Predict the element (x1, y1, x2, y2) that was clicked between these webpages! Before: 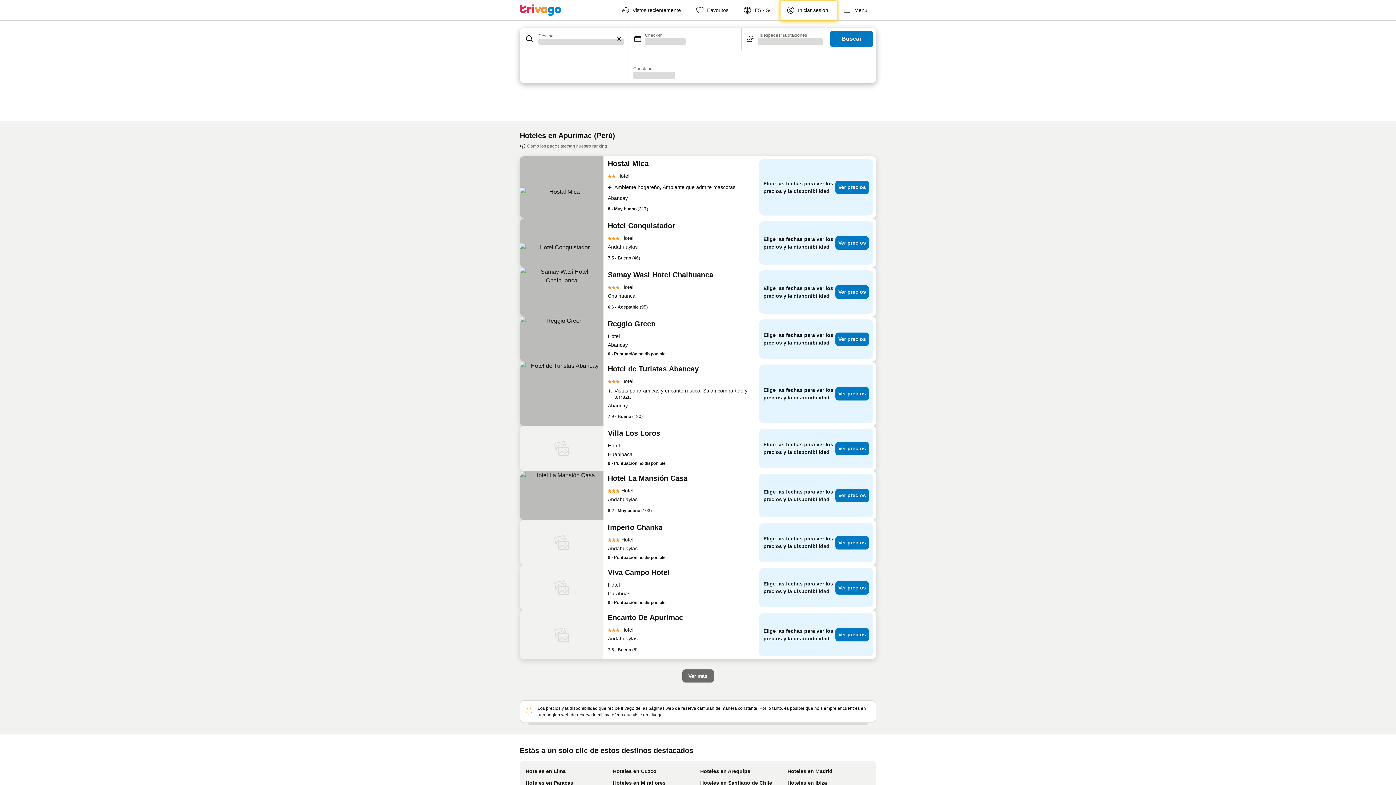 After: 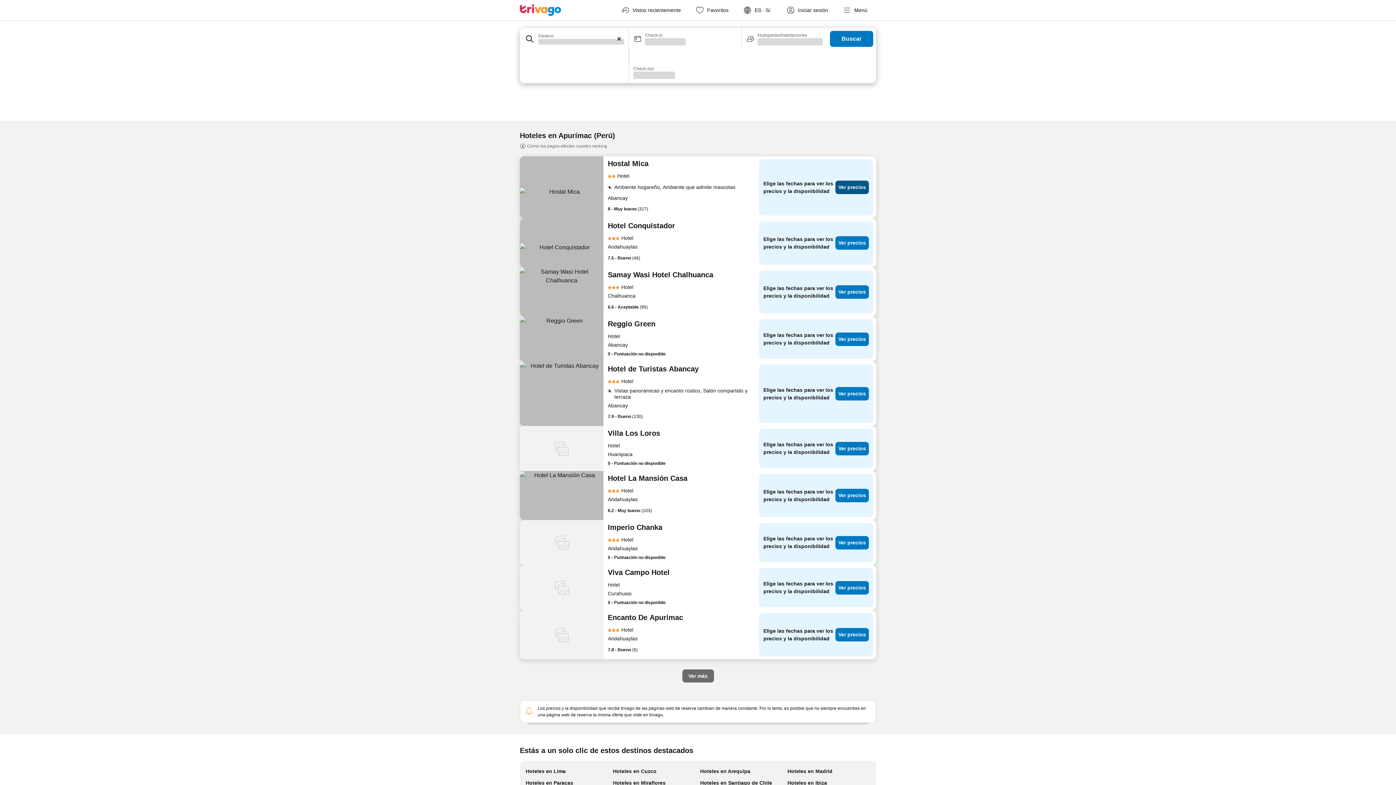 Action: bbox: (835, 180, 869, 194) label: Ver precios